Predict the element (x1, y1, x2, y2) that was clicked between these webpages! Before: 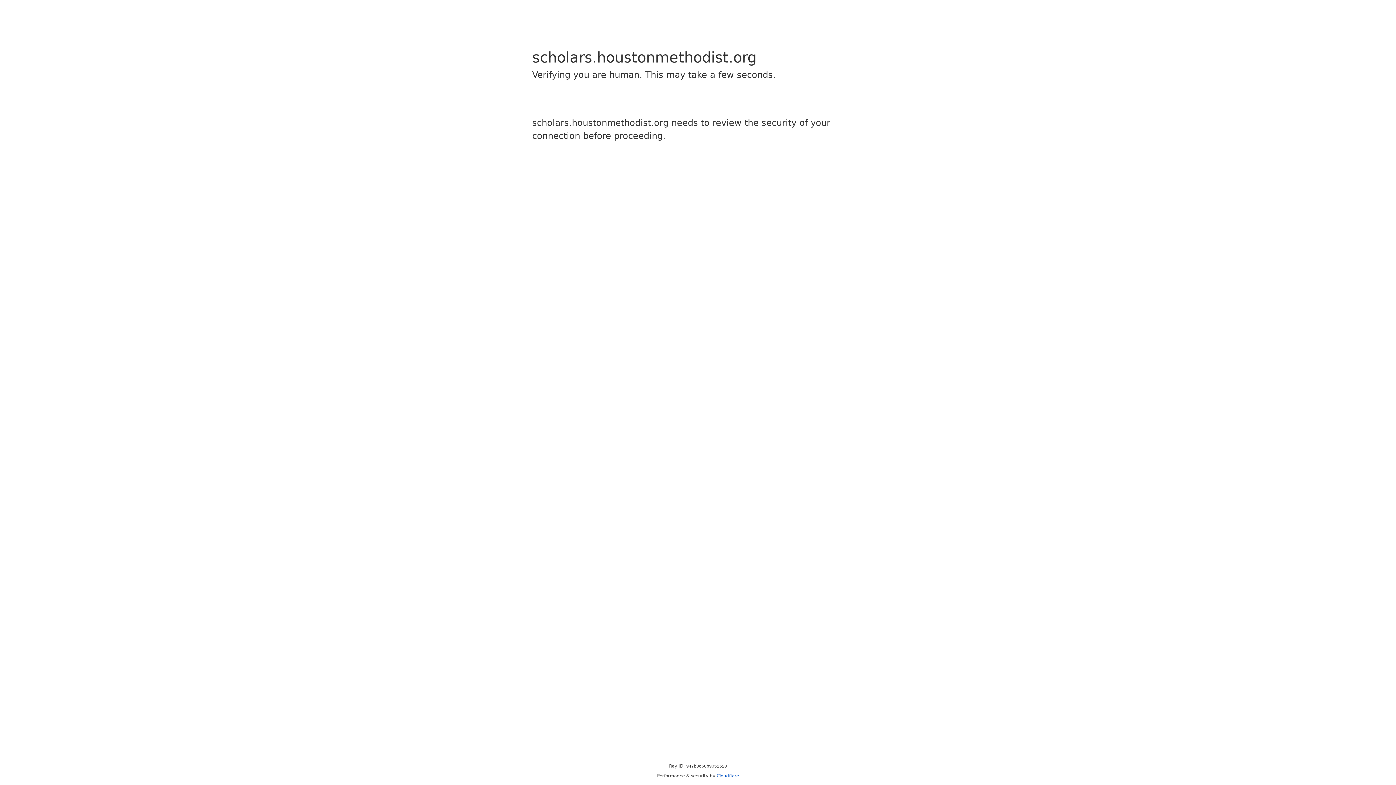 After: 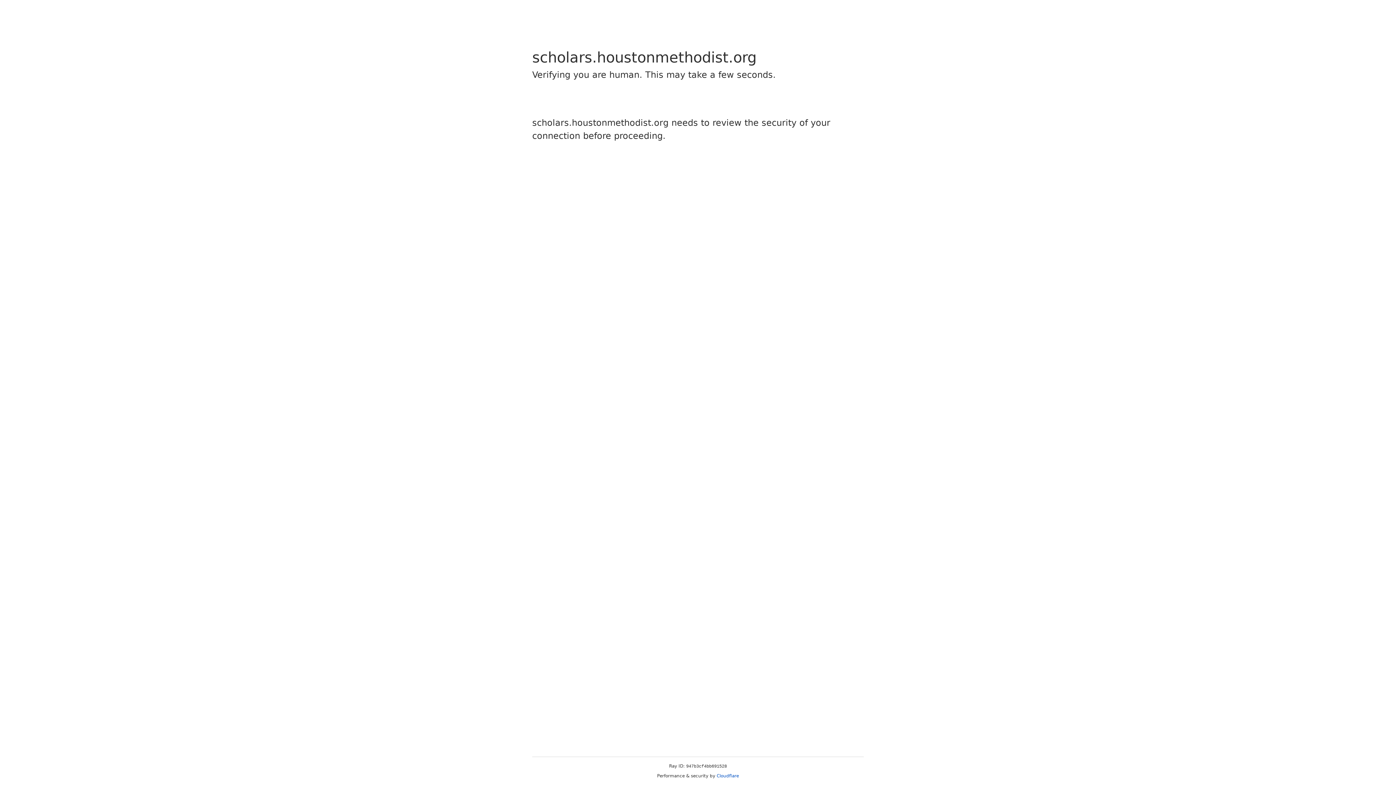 Action: label: Cloudflare bbox: (716, 773, 739, 778)